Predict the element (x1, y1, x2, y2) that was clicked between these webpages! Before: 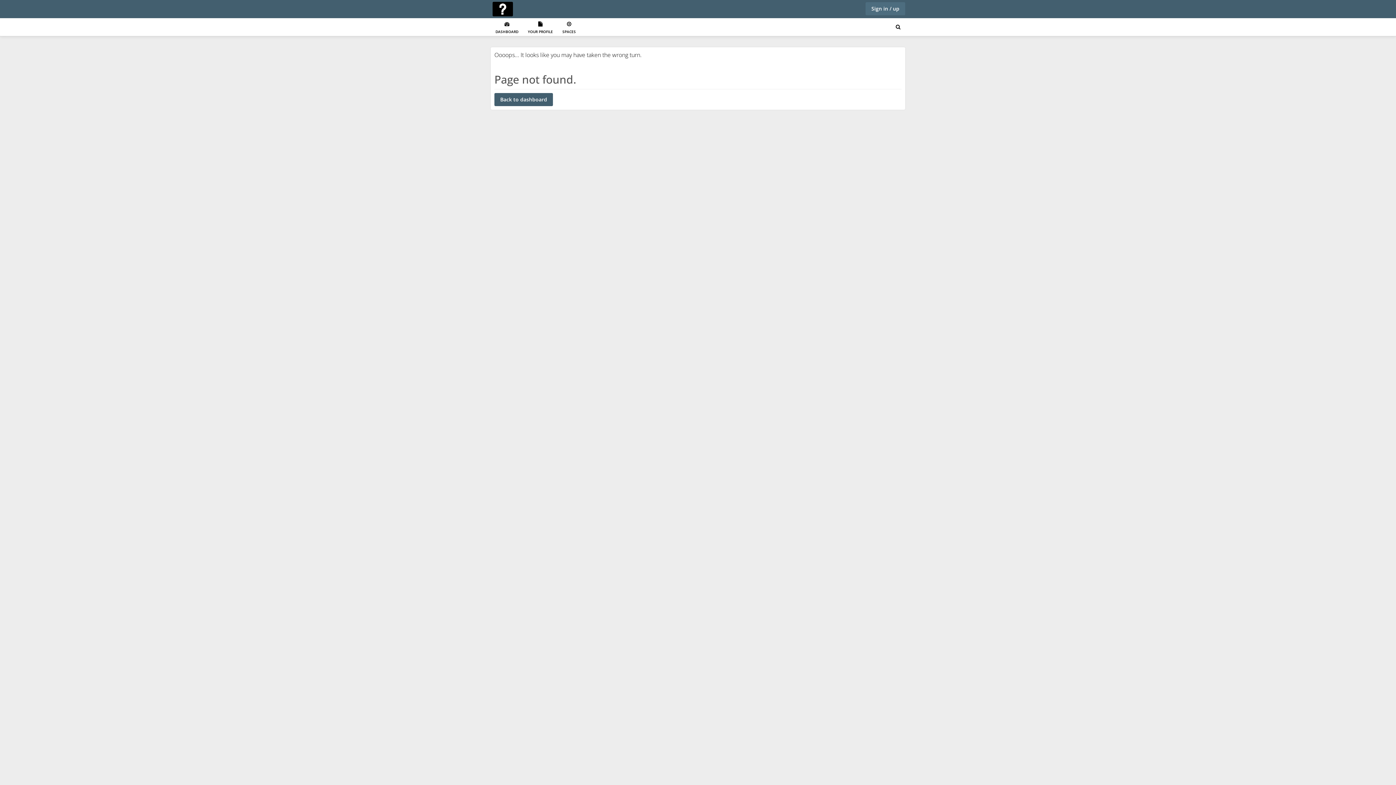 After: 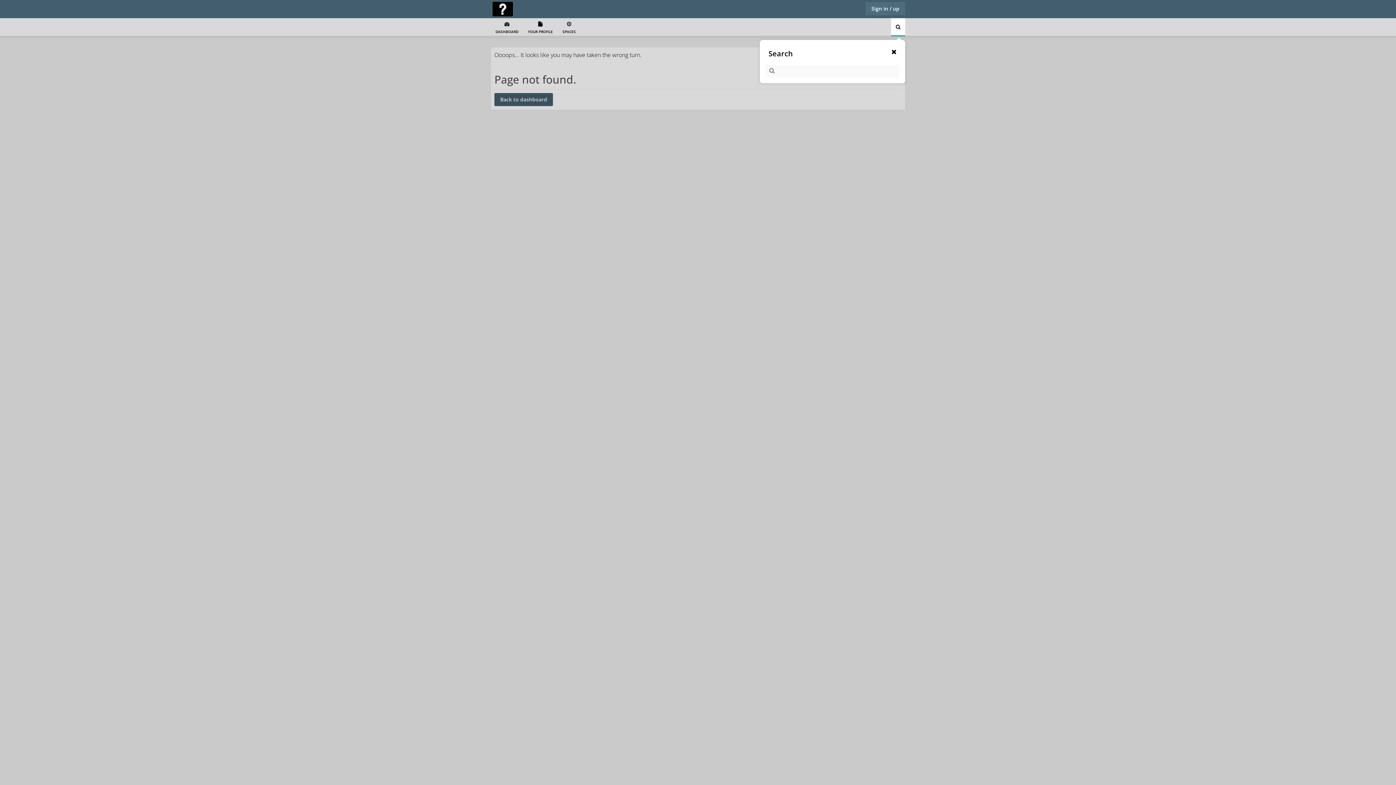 Action: bbox: (891, 18, 905, 36)